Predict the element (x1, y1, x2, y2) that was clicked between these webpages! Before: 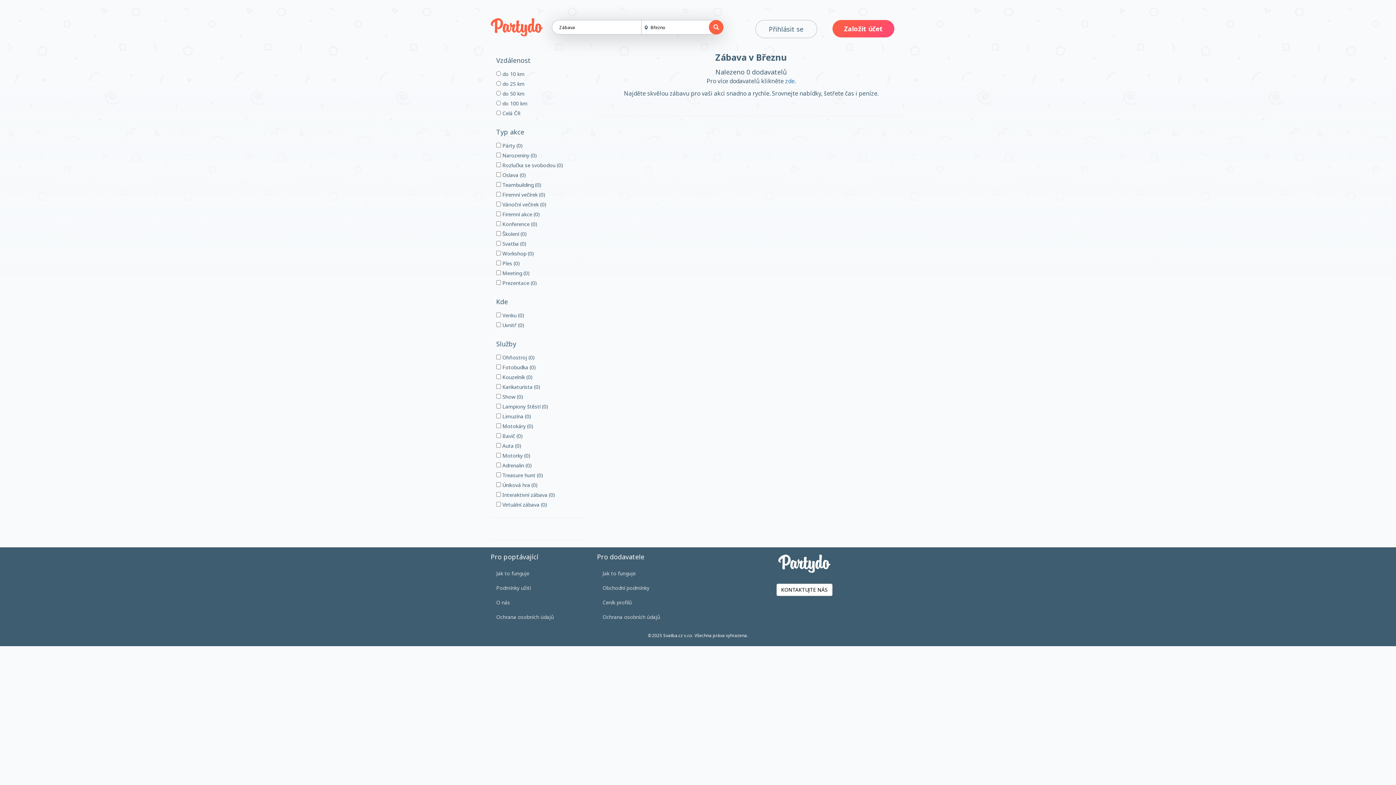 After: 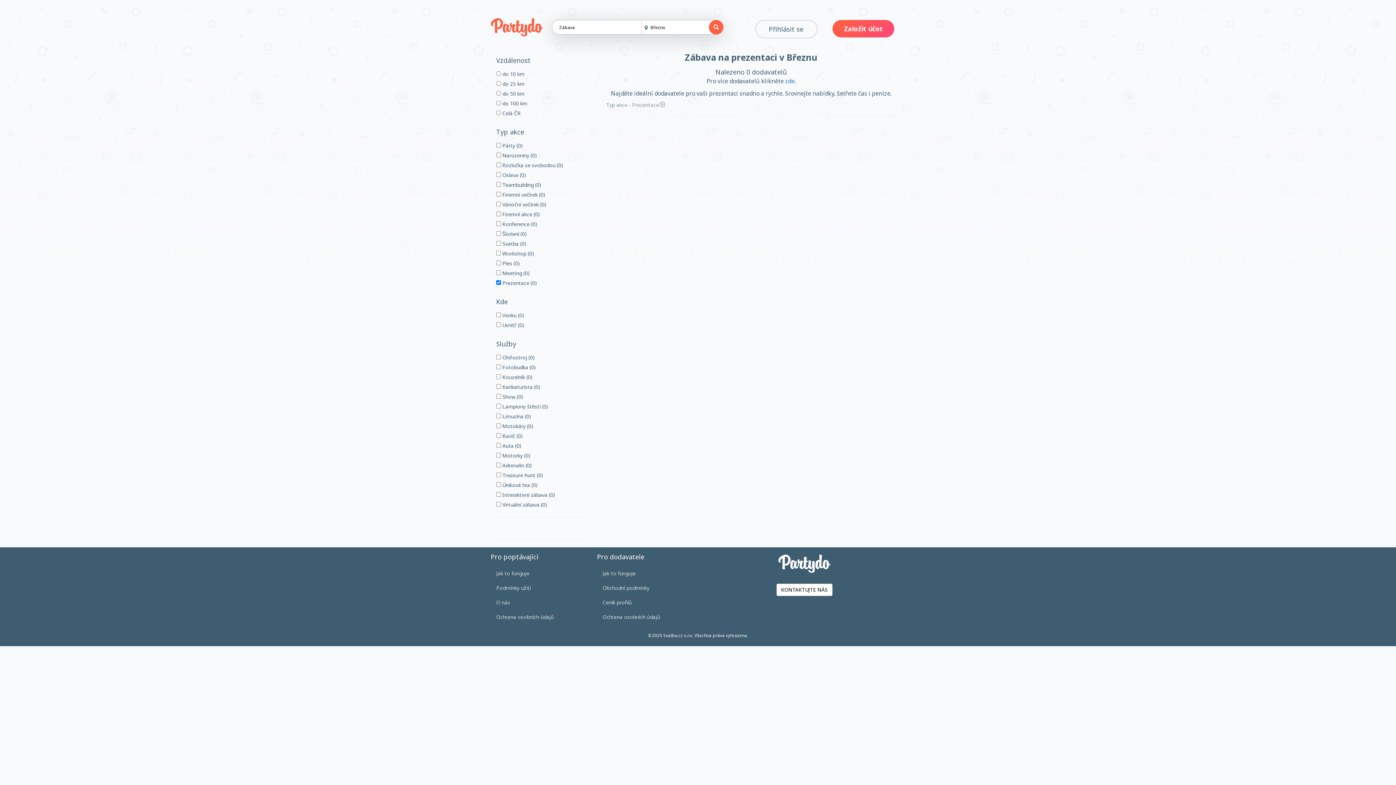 Action: label:  Prezentace (0) bbox: (496, 279, 537, 286)